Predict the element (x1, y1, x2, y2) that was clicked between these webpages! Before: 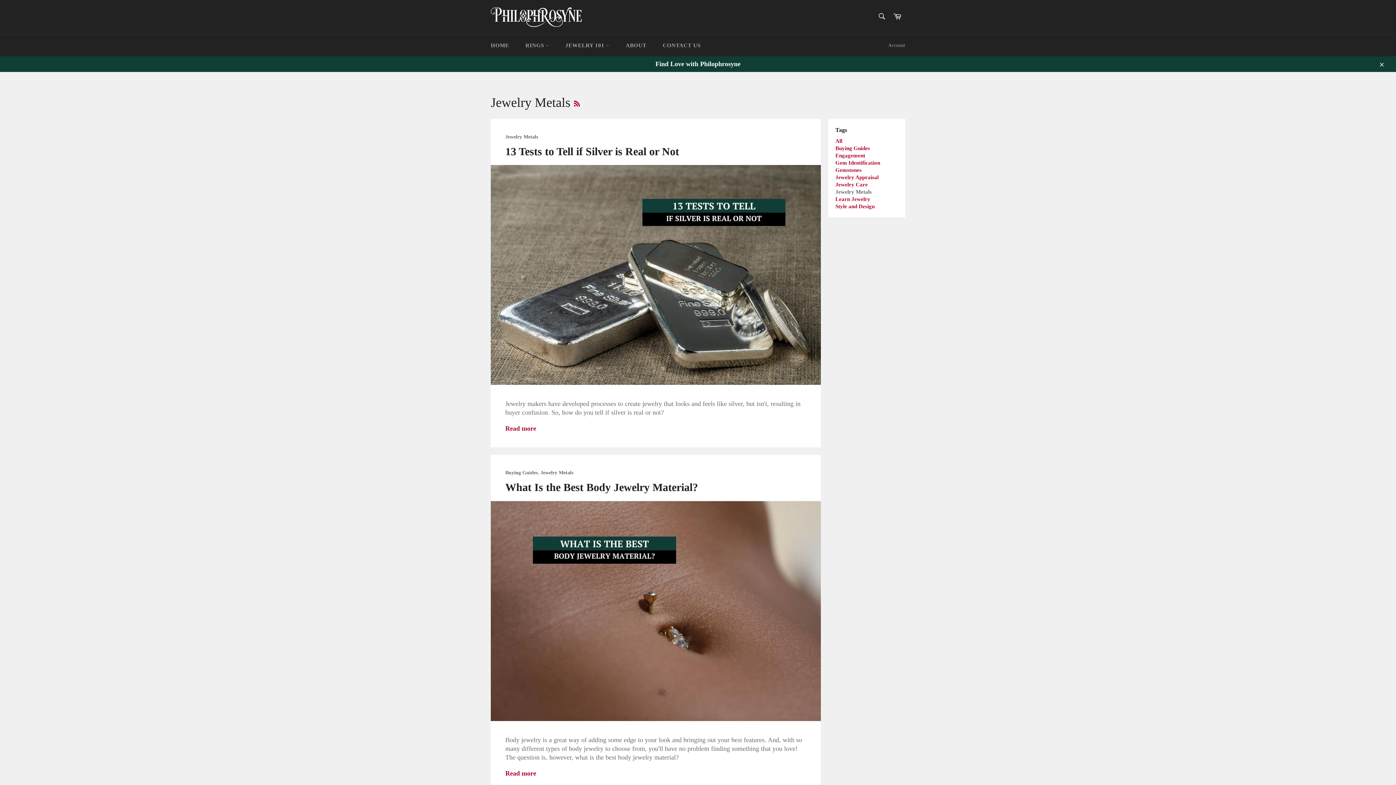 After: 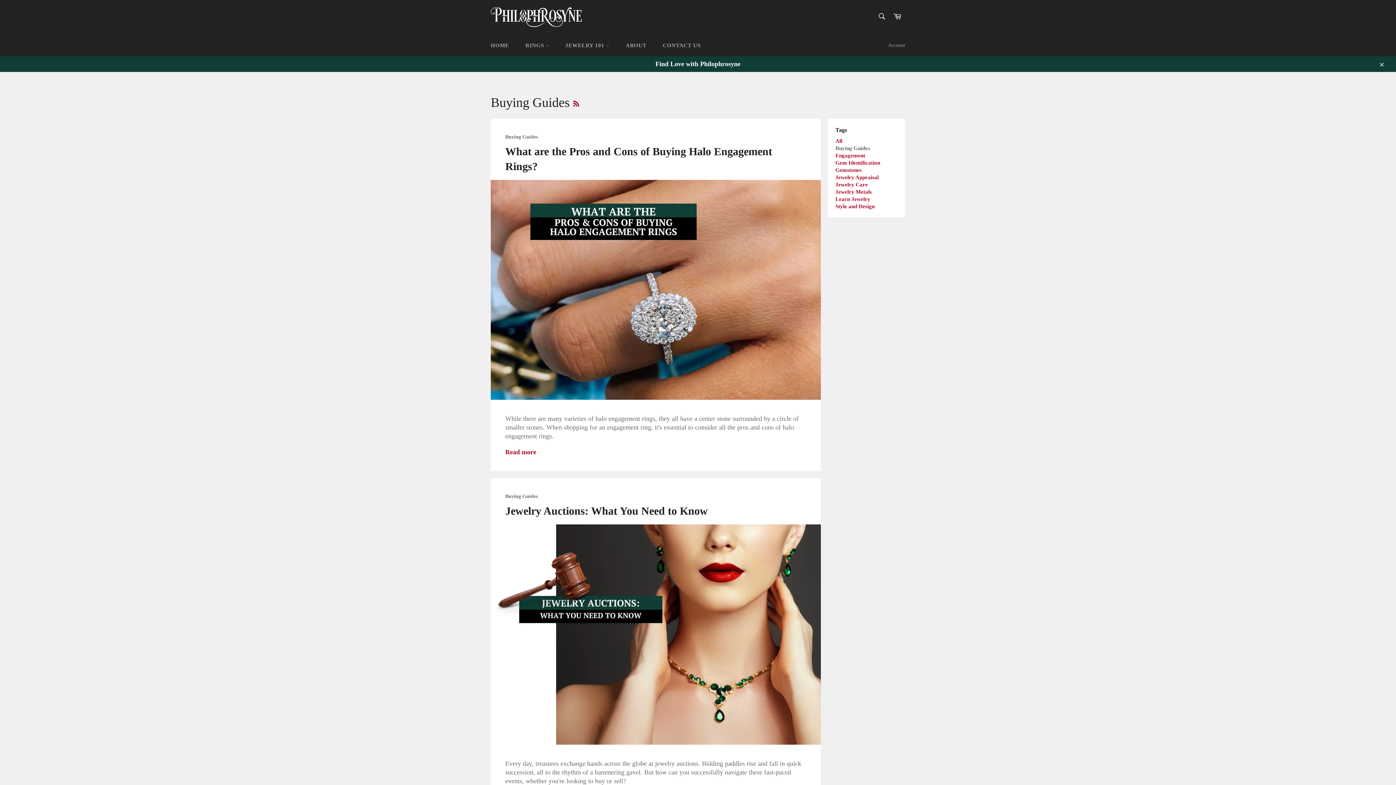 Action: bbox: (505, 470, 537, 475) label: Buying Guides